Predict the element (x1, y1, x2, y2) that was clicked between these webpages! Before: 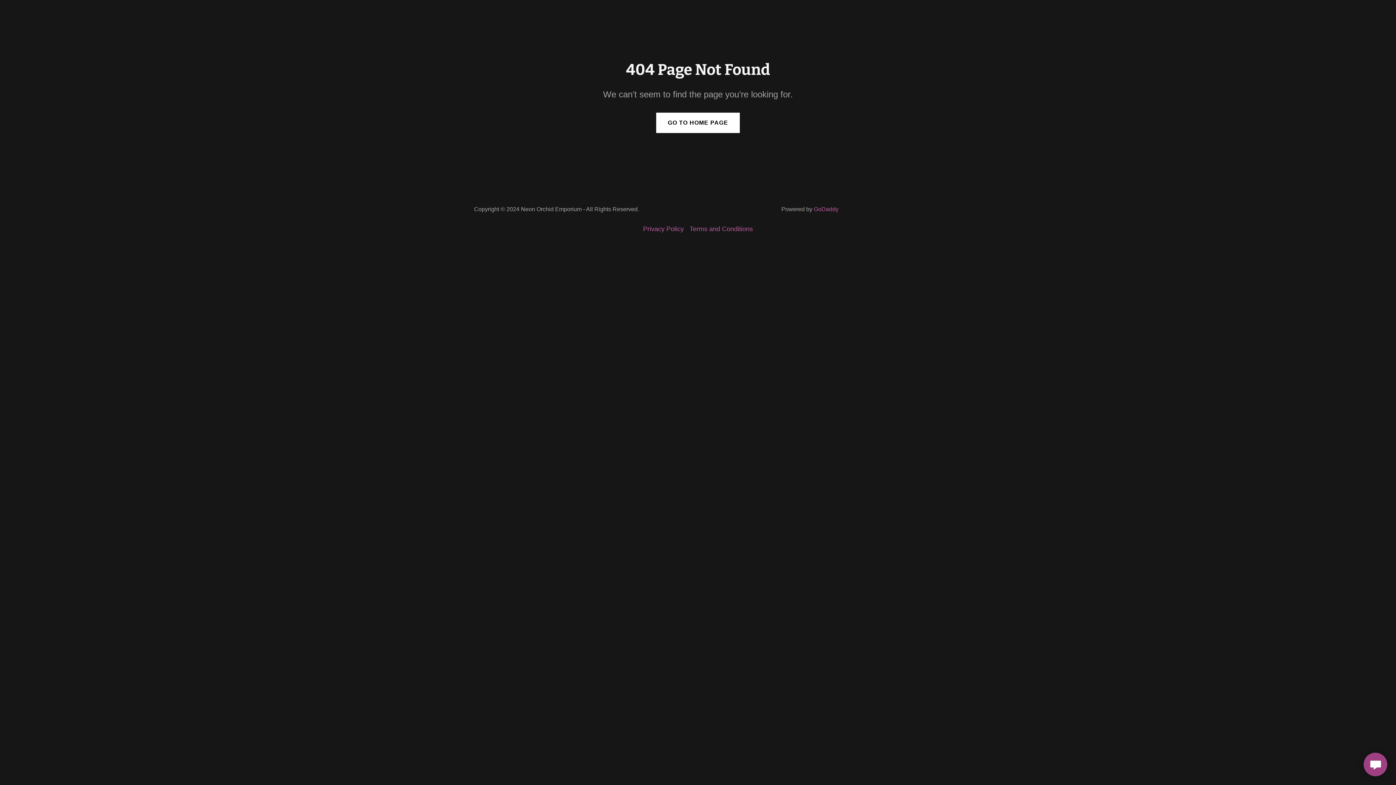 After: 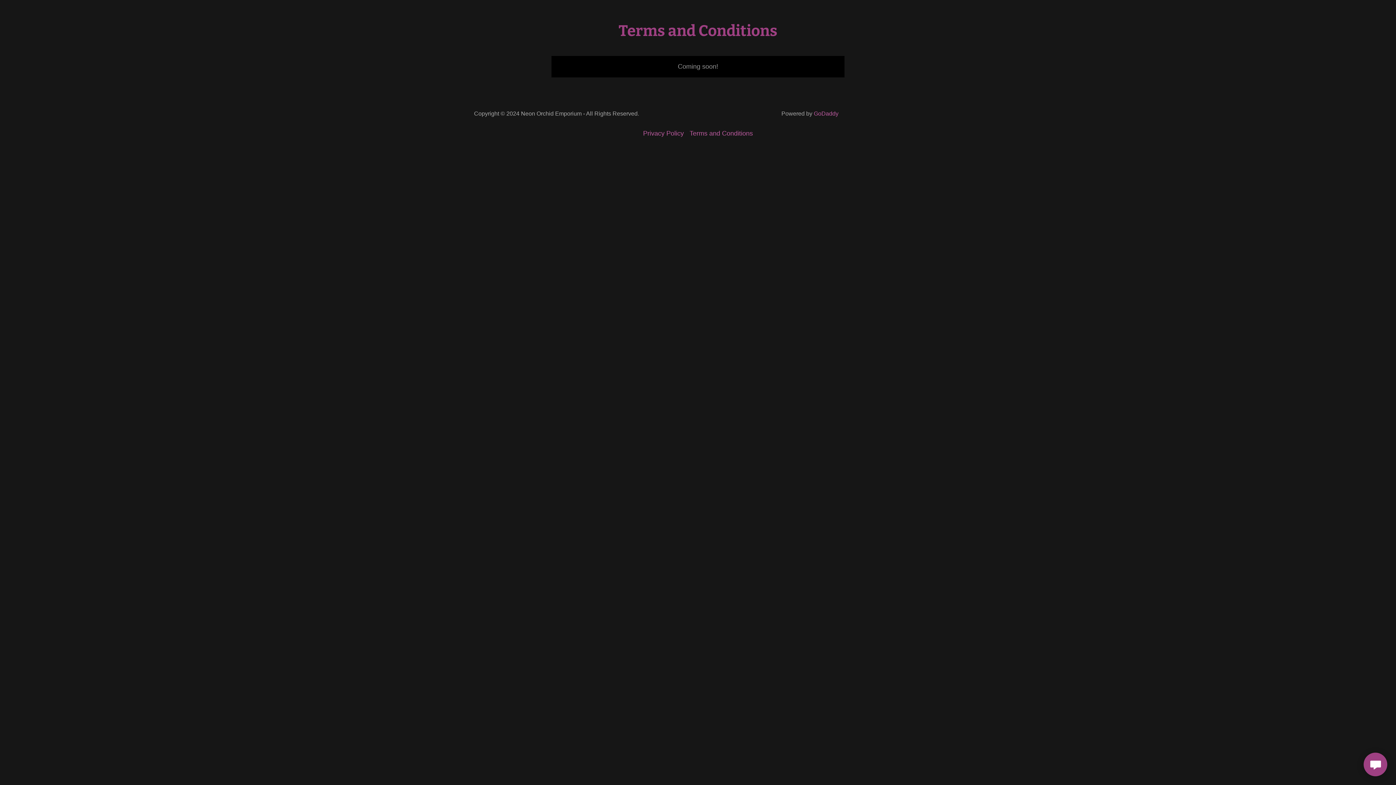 Action: bbox: (686, 222, 756, 236) label: Terms and Conditions